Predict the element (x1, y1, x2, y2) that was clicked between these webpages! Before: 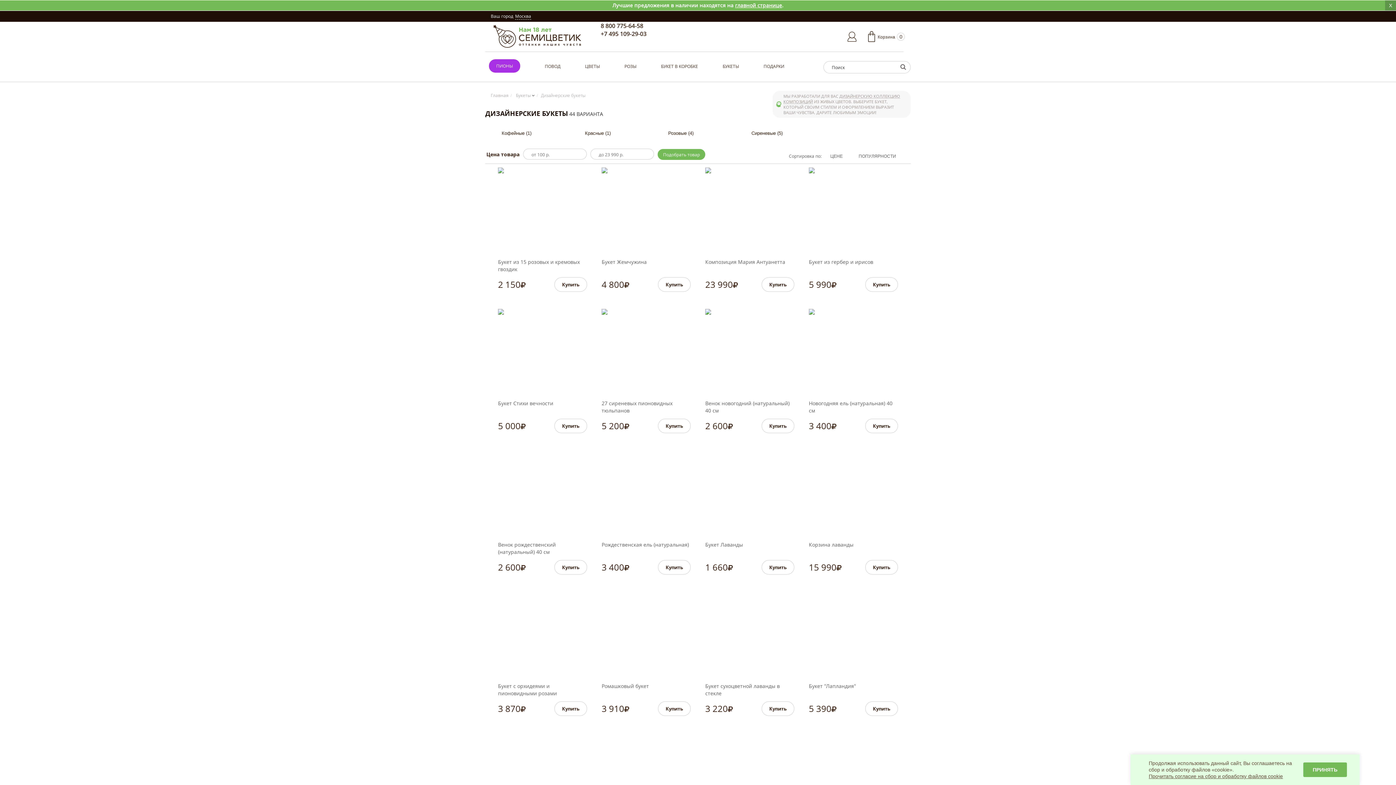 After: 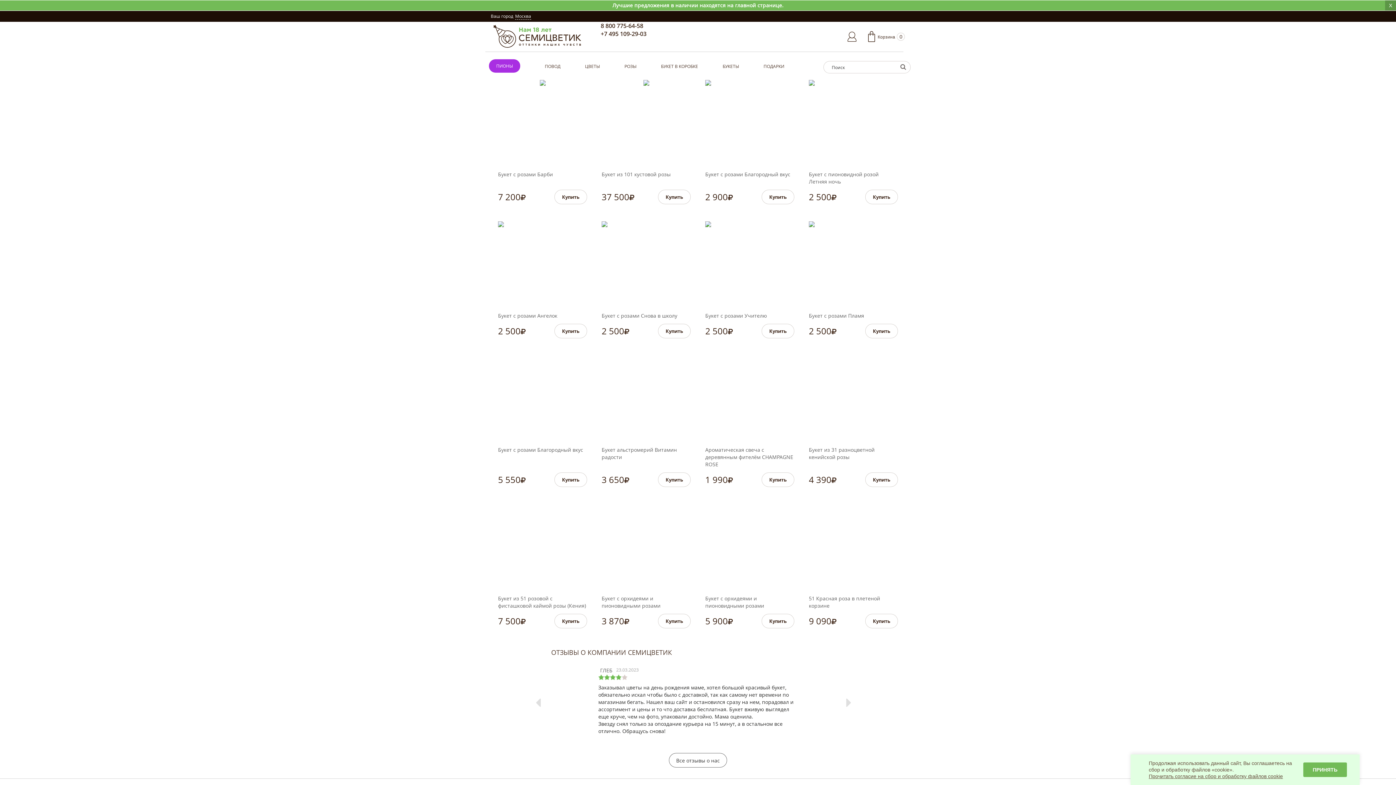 Action: bbox: (735, 1, 782, 8) label: главной странице